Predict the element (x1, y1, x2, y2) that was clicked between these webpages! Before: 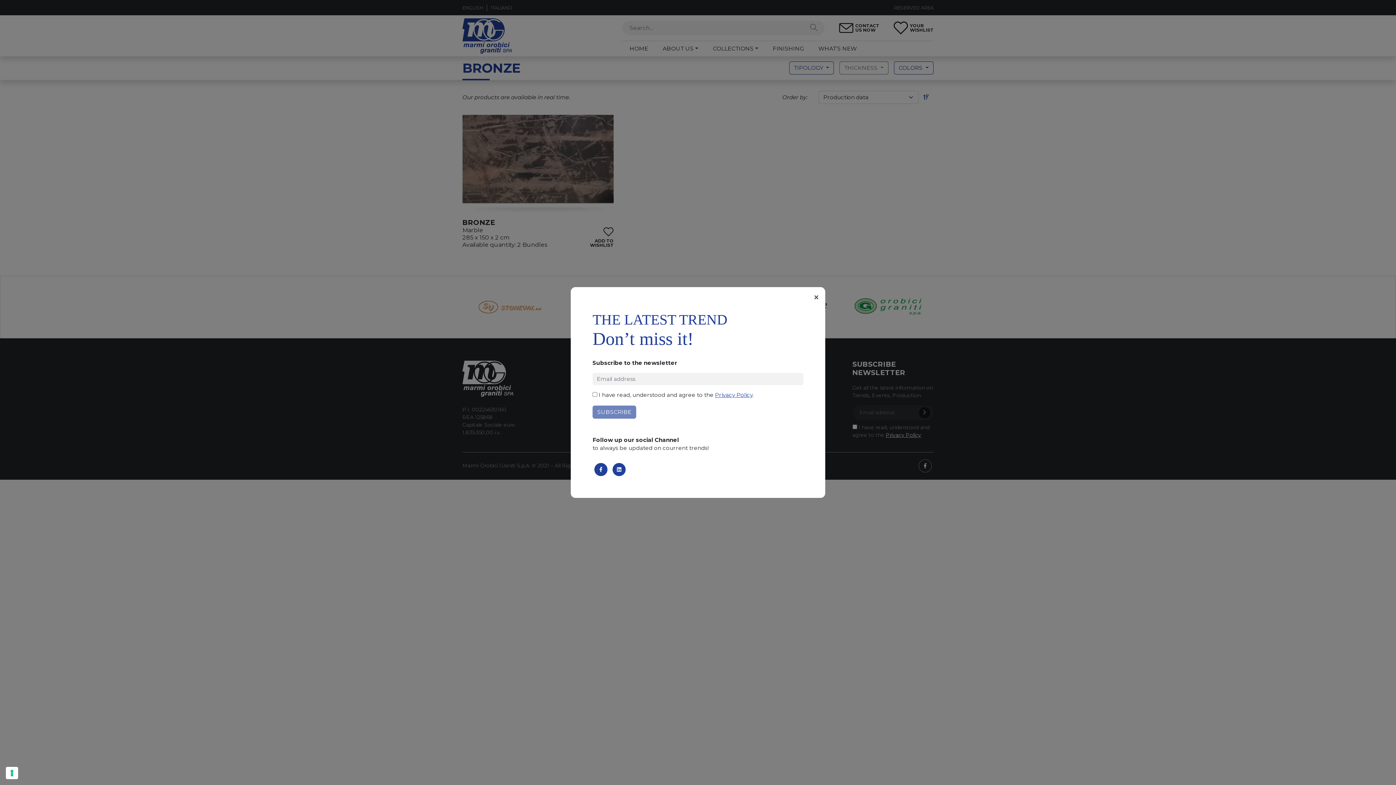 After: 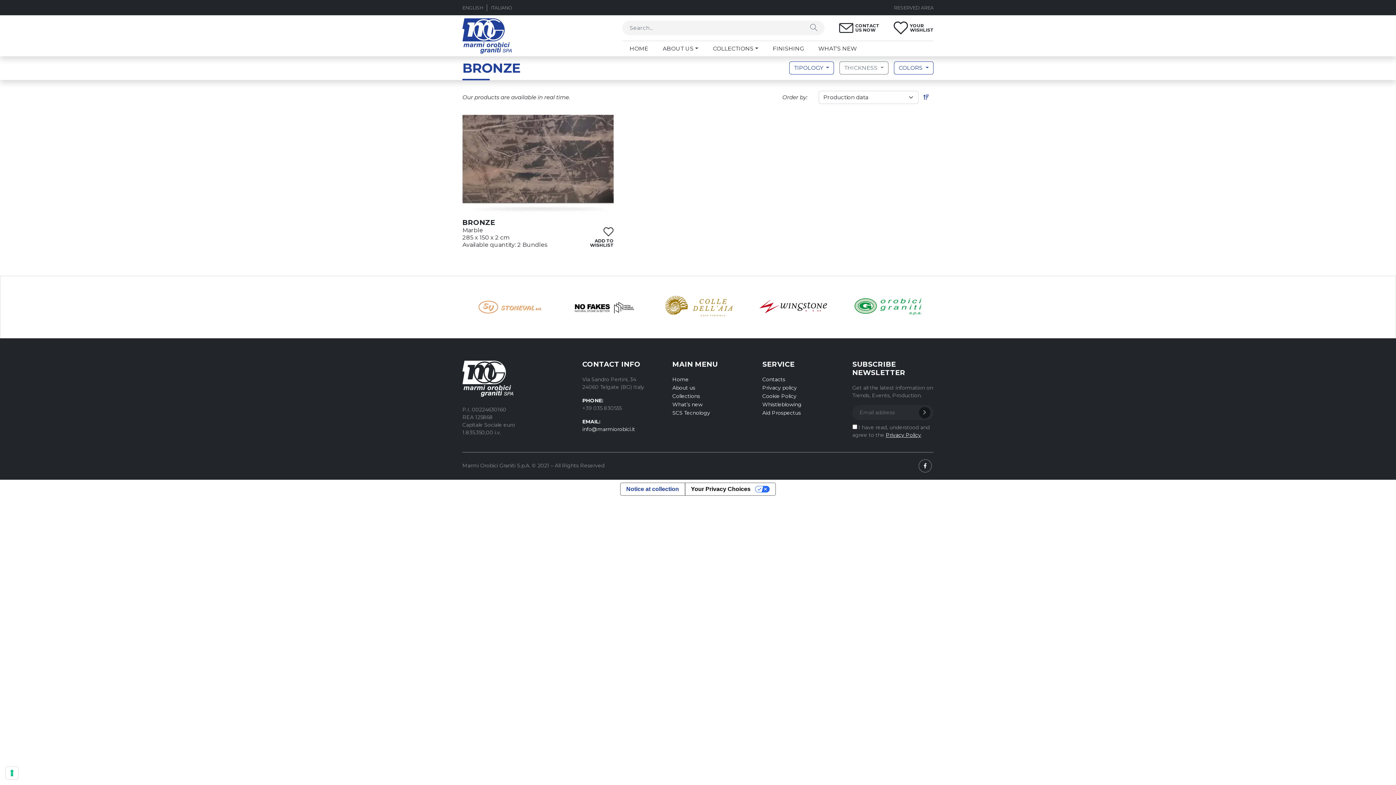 Action: bbox: (715, 391, 752, 398) label: Privacy Policy